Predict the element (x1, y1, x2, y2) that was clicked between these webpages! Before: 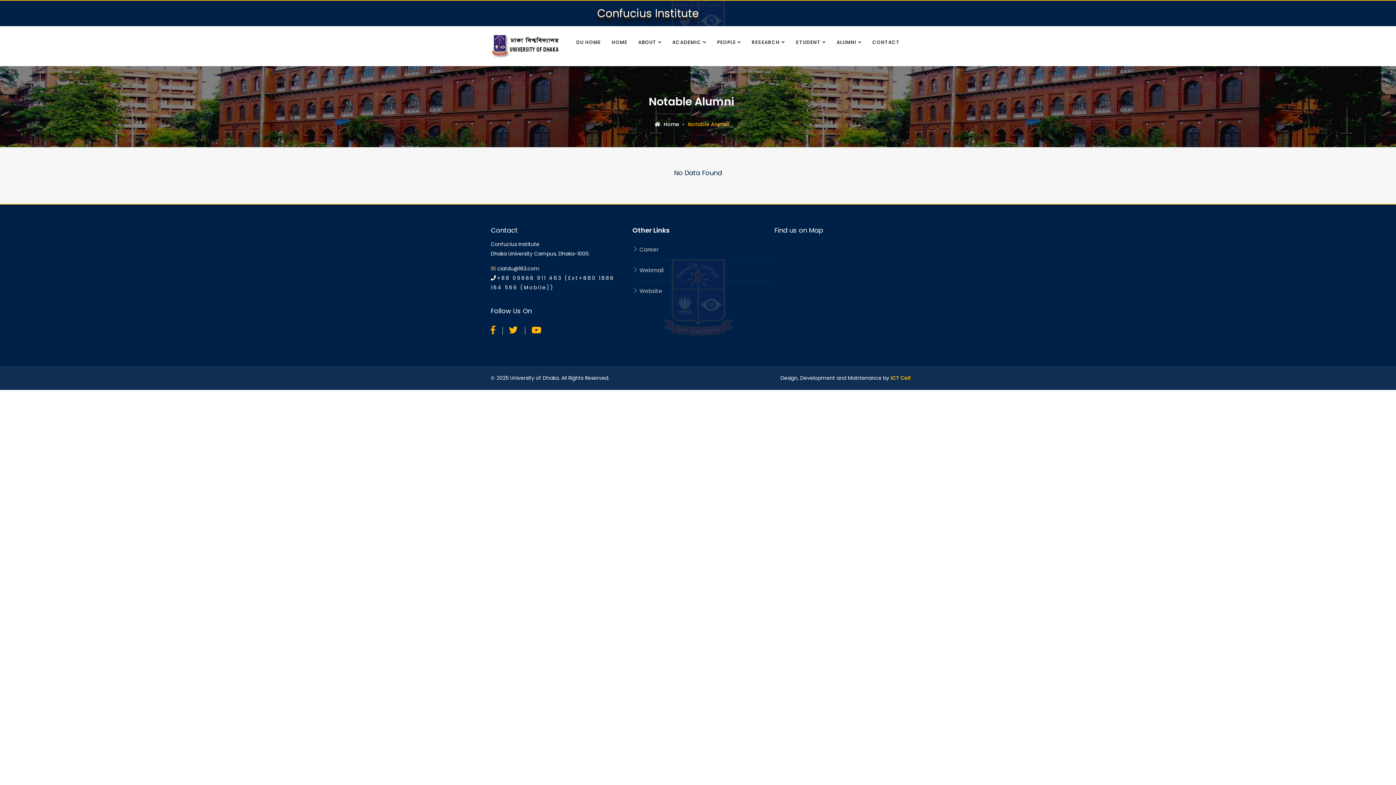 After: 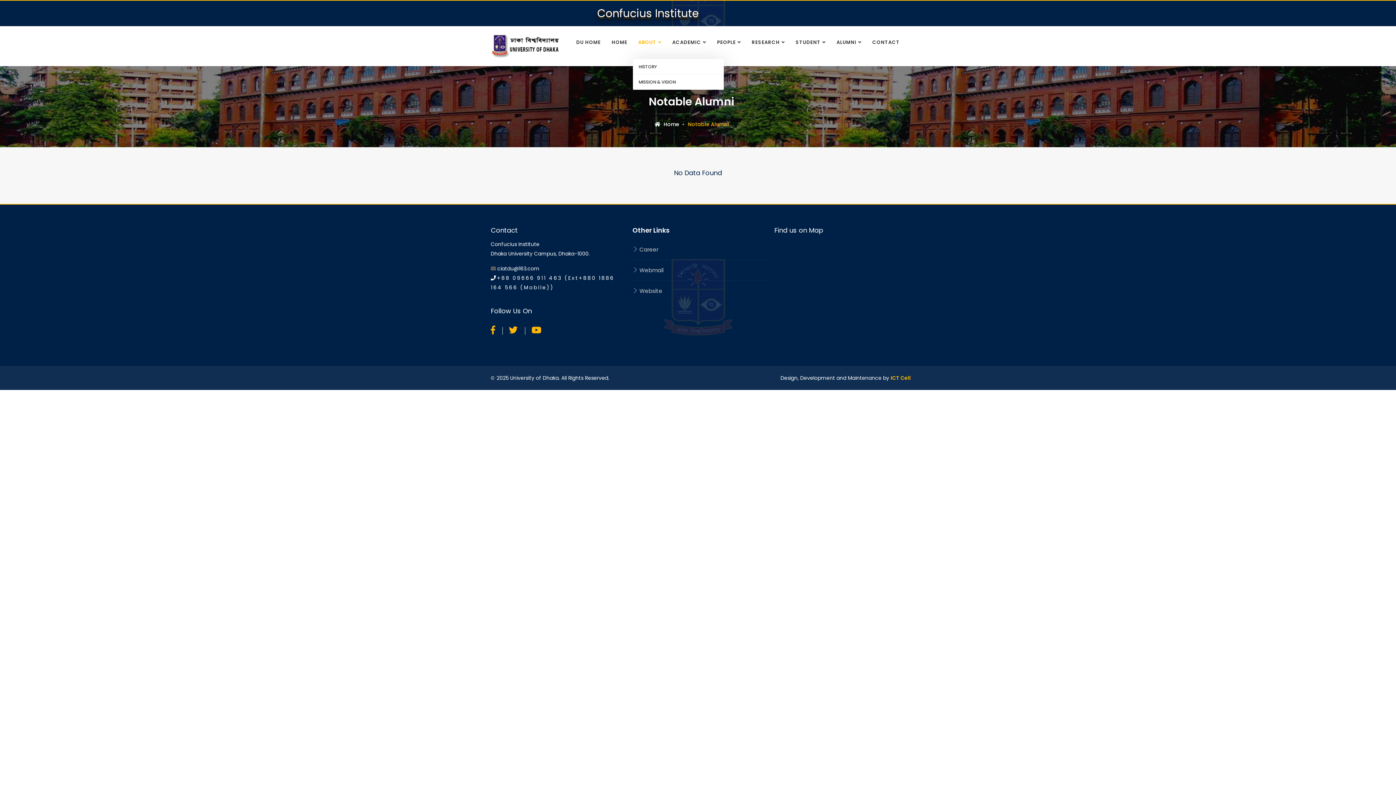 Action: bbox: (632, 26, 667, 58) label: ABOUT